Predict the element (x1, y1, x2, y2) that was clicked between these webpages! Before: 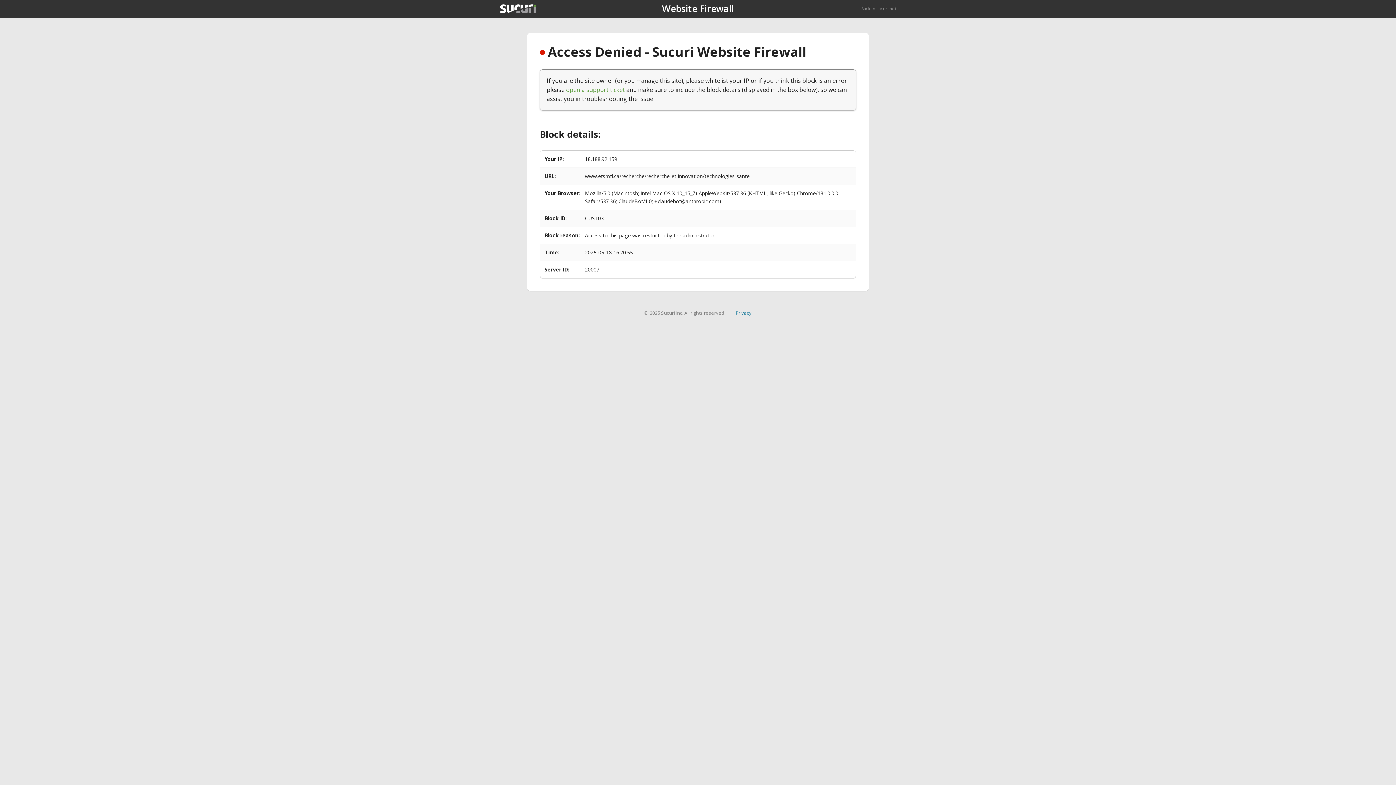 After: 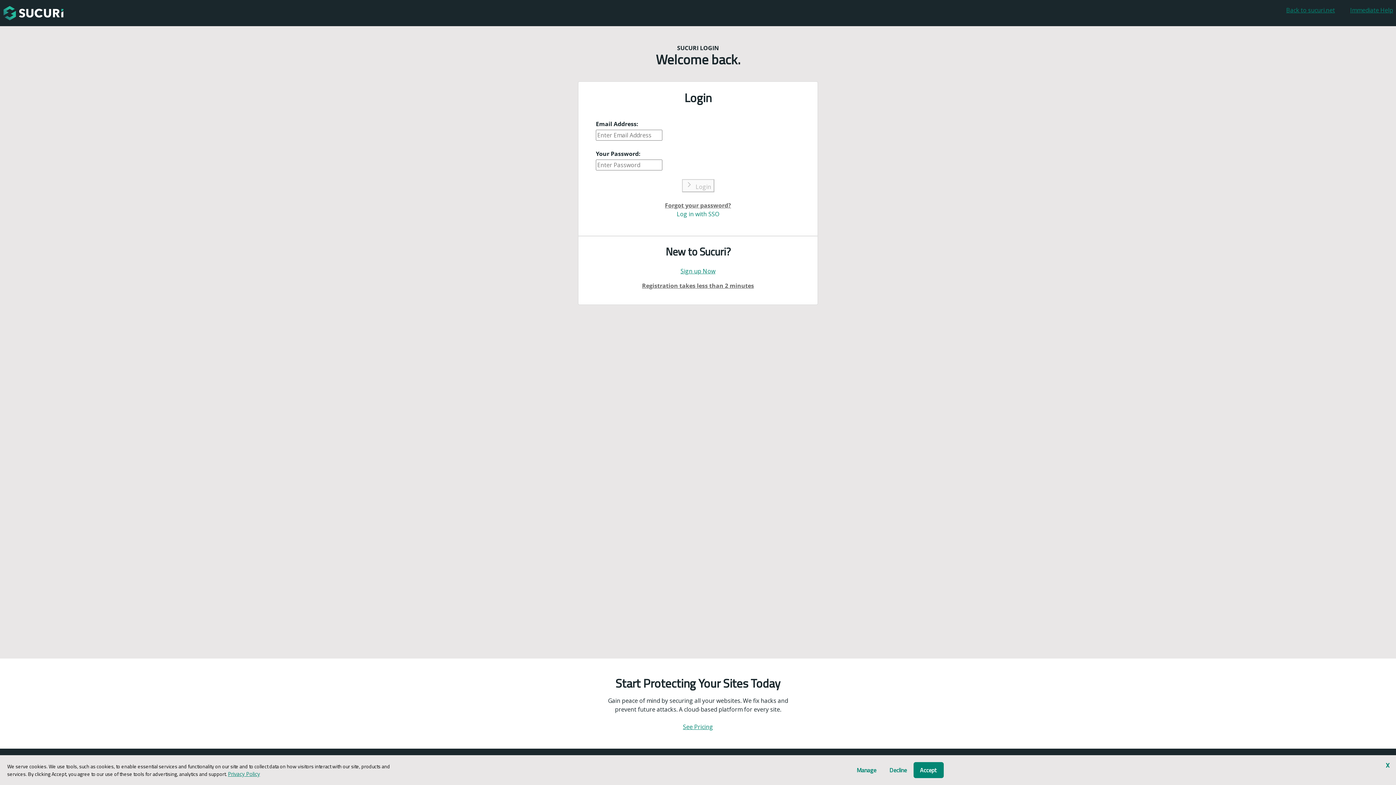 Action: bbox: (566, 85, 625, 93) label: open a support ticket